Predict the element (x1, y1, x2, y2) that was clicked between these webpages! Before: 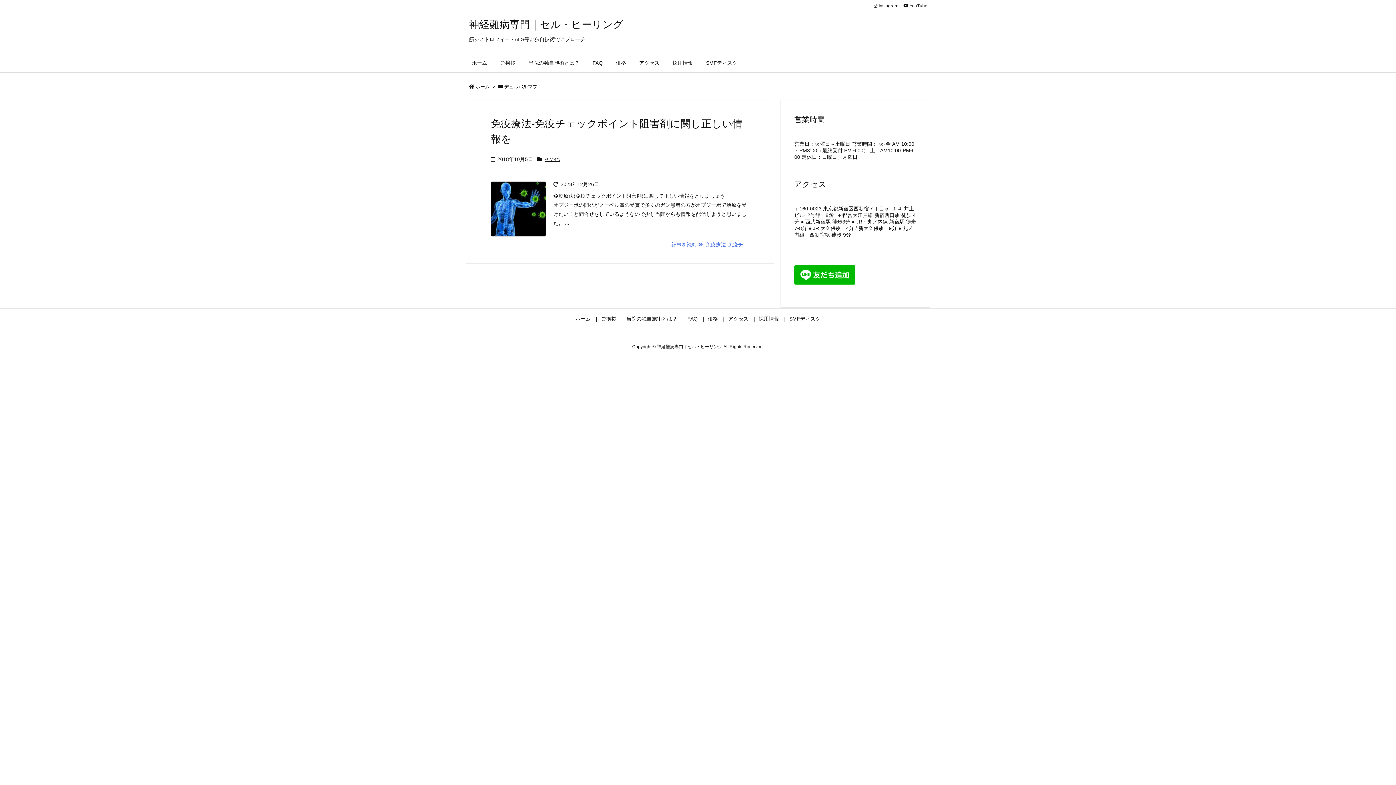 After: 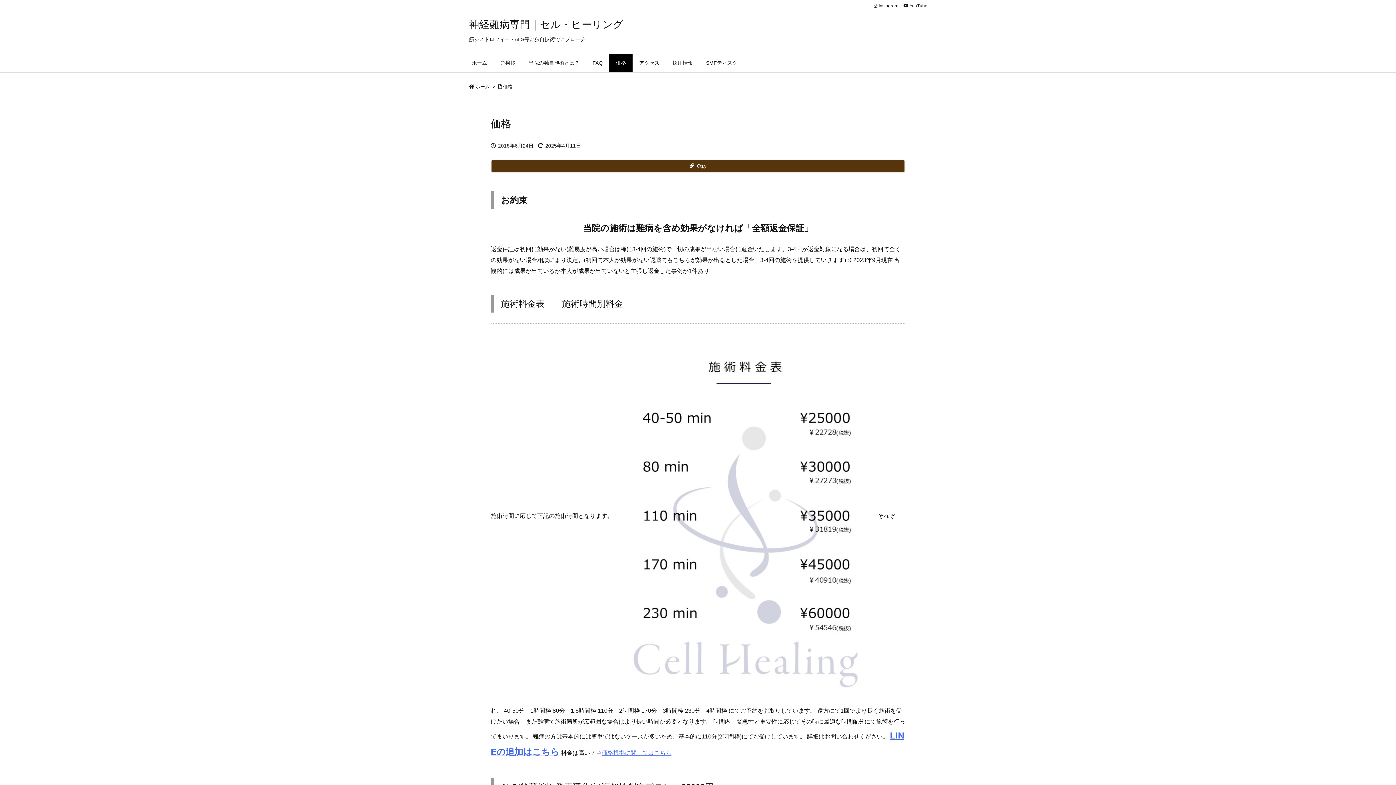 Action: label: 価格 bbox: (708, 316, 718, 321)